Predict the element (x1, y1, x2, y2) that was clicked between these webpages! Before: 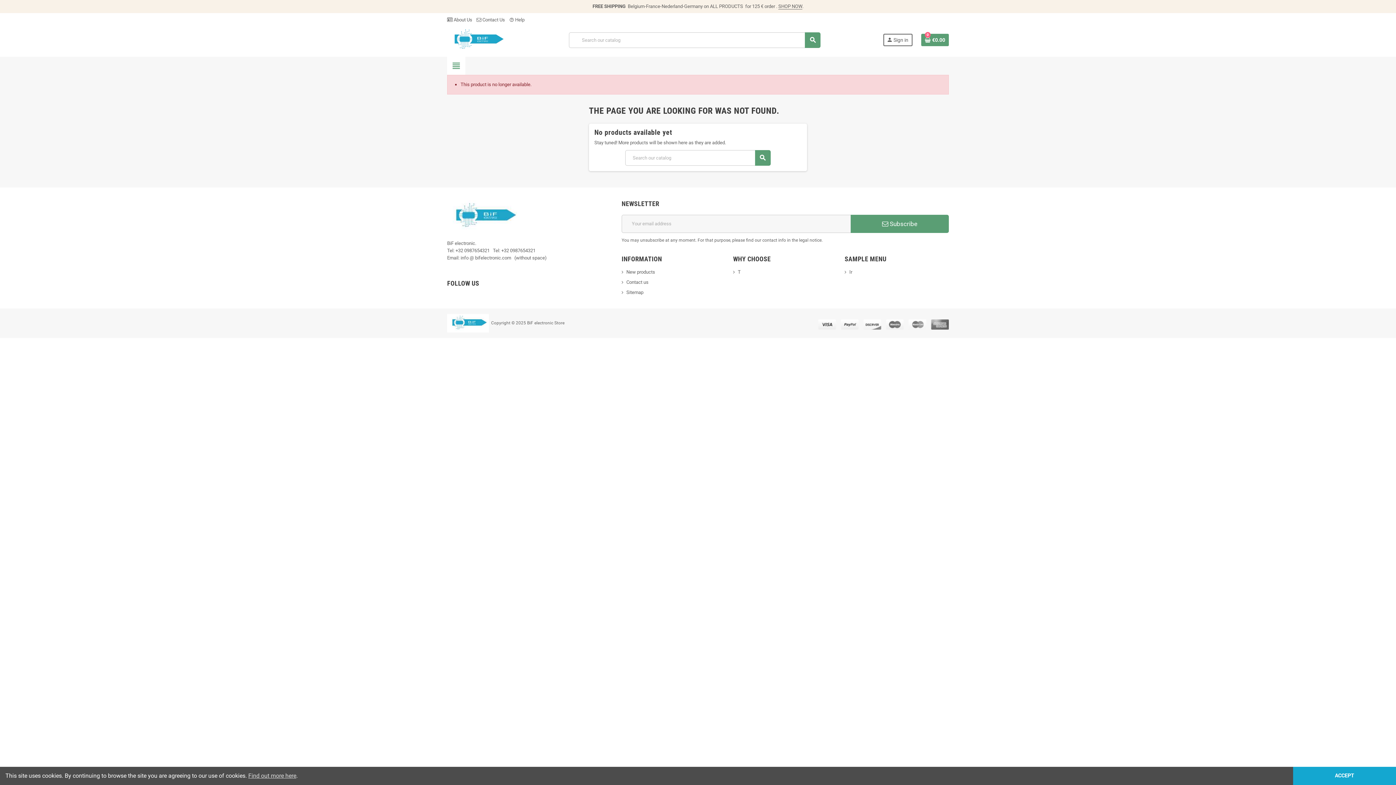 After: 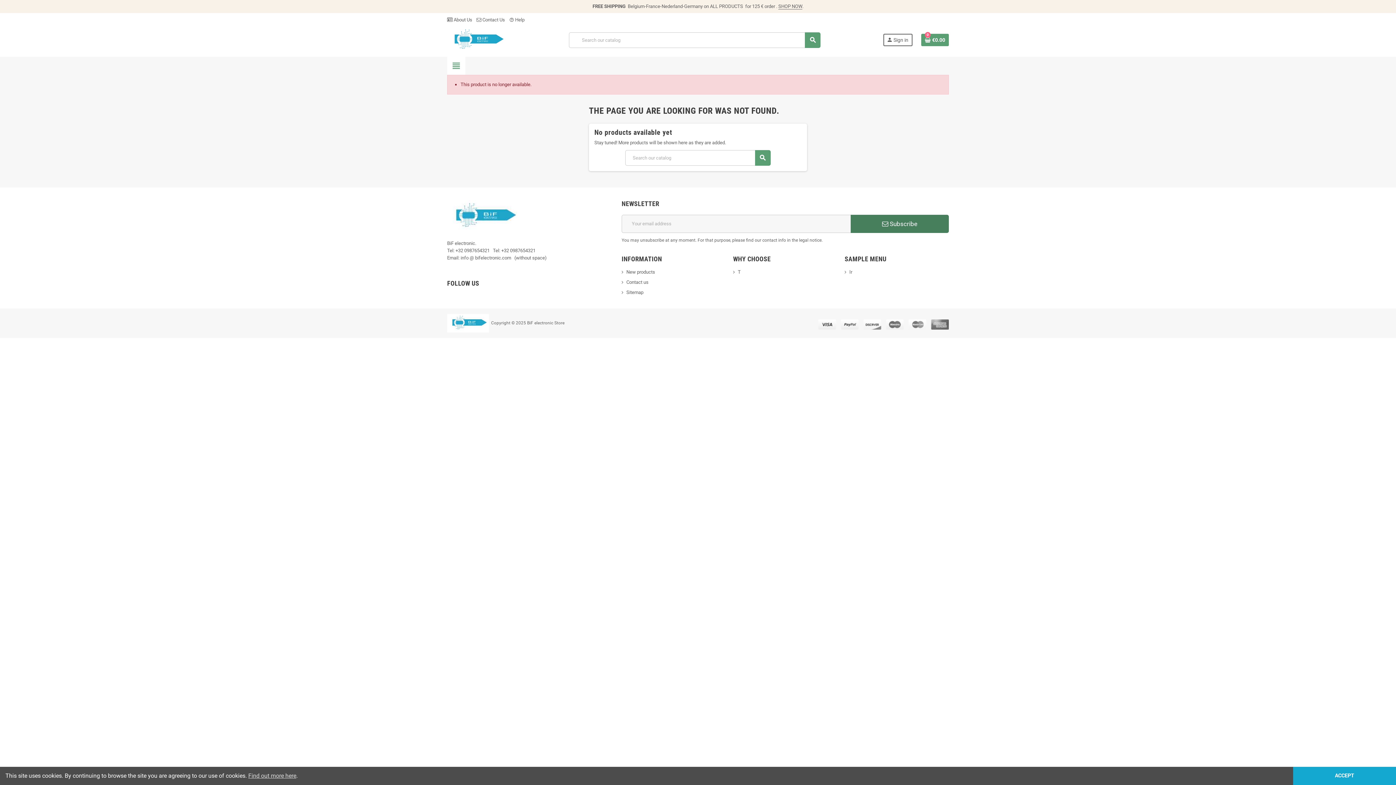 Action: bbox: (850, 214, 949, 233) label:  Subscribe